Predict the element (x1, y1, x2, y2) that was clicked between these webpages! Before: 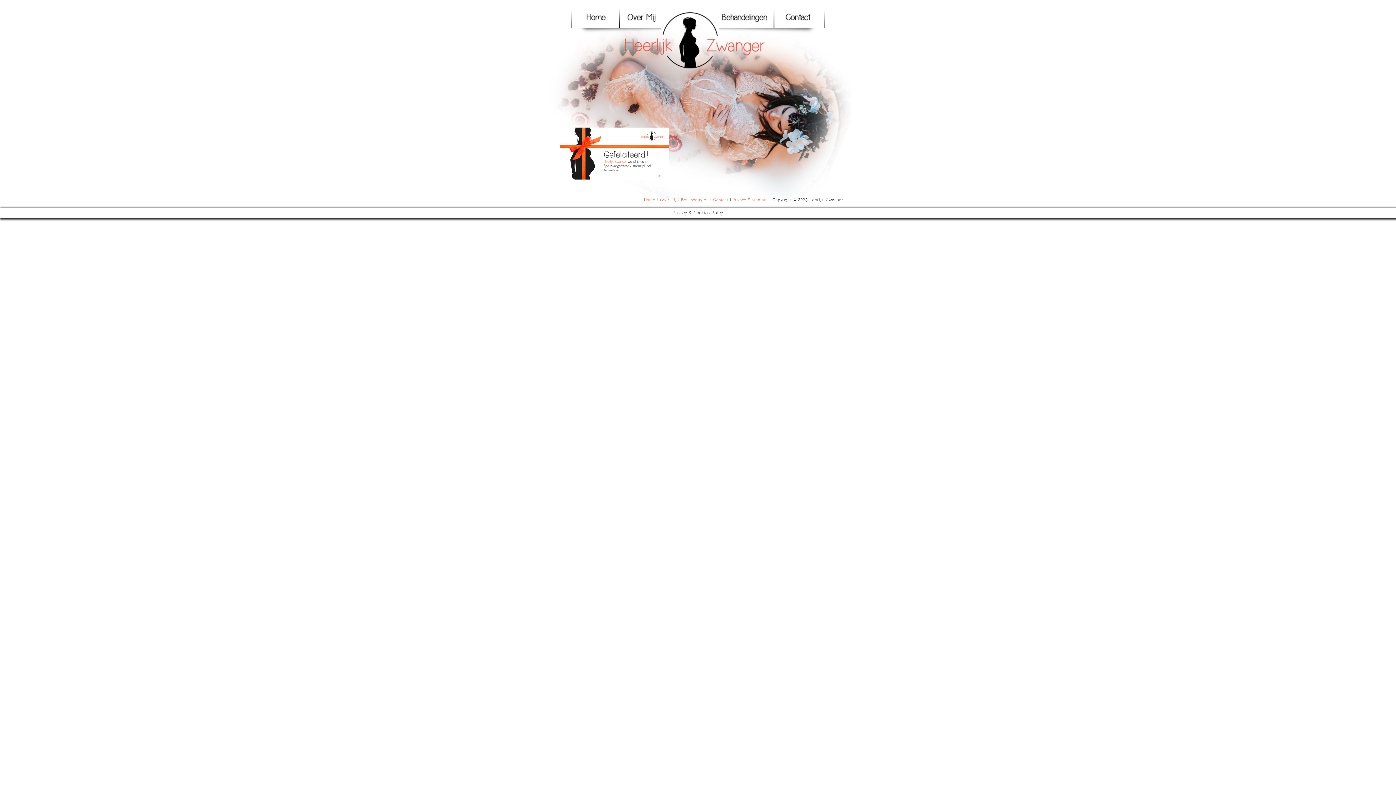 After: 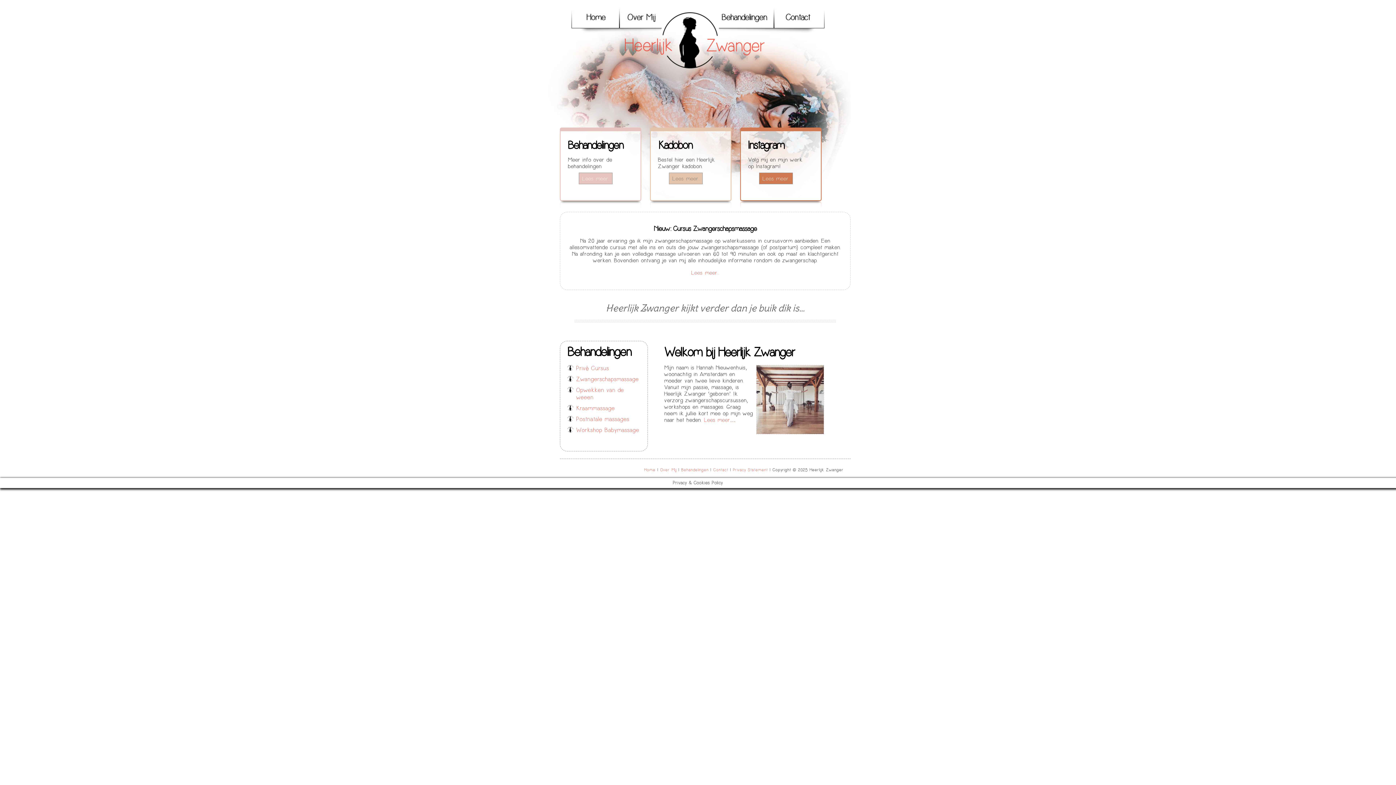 Action: bbox: (571, 23, 619, 29)